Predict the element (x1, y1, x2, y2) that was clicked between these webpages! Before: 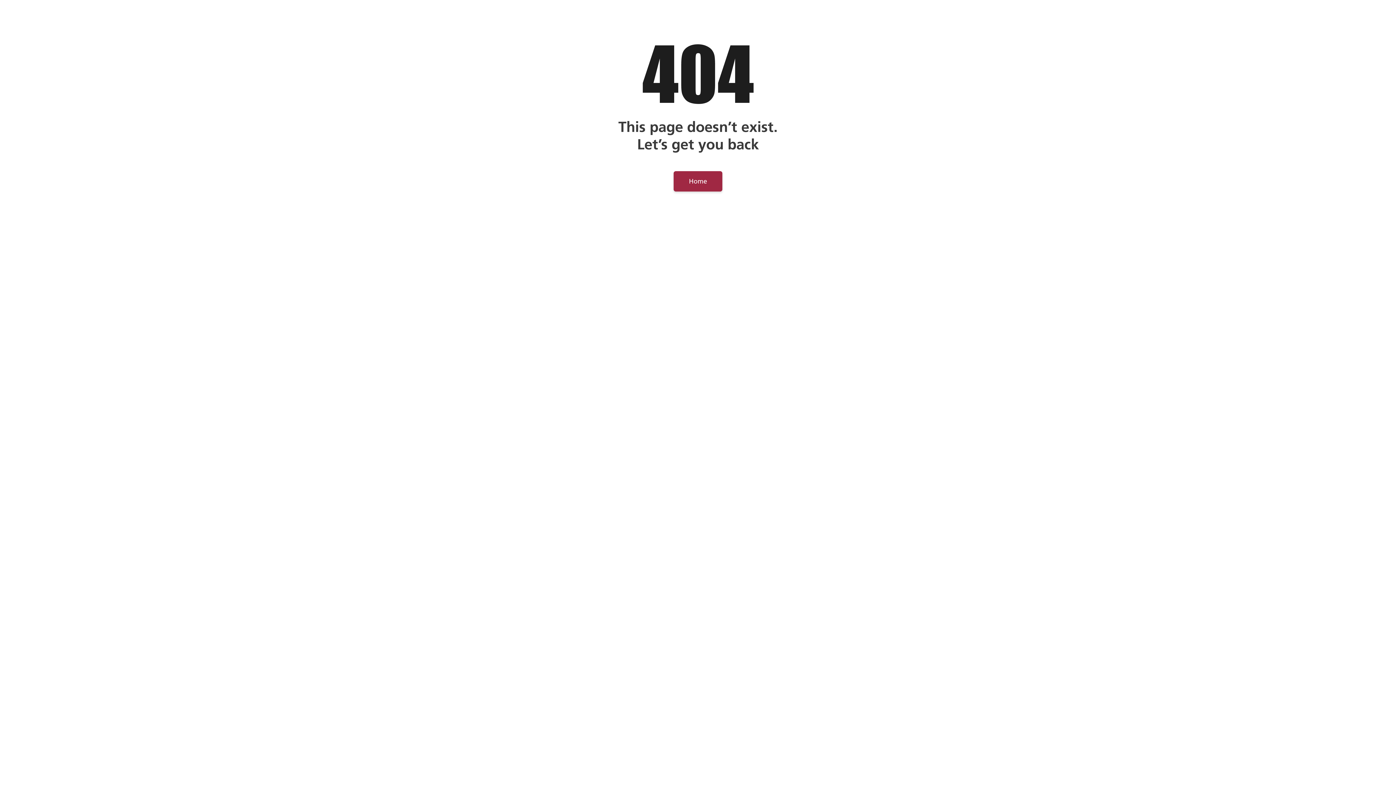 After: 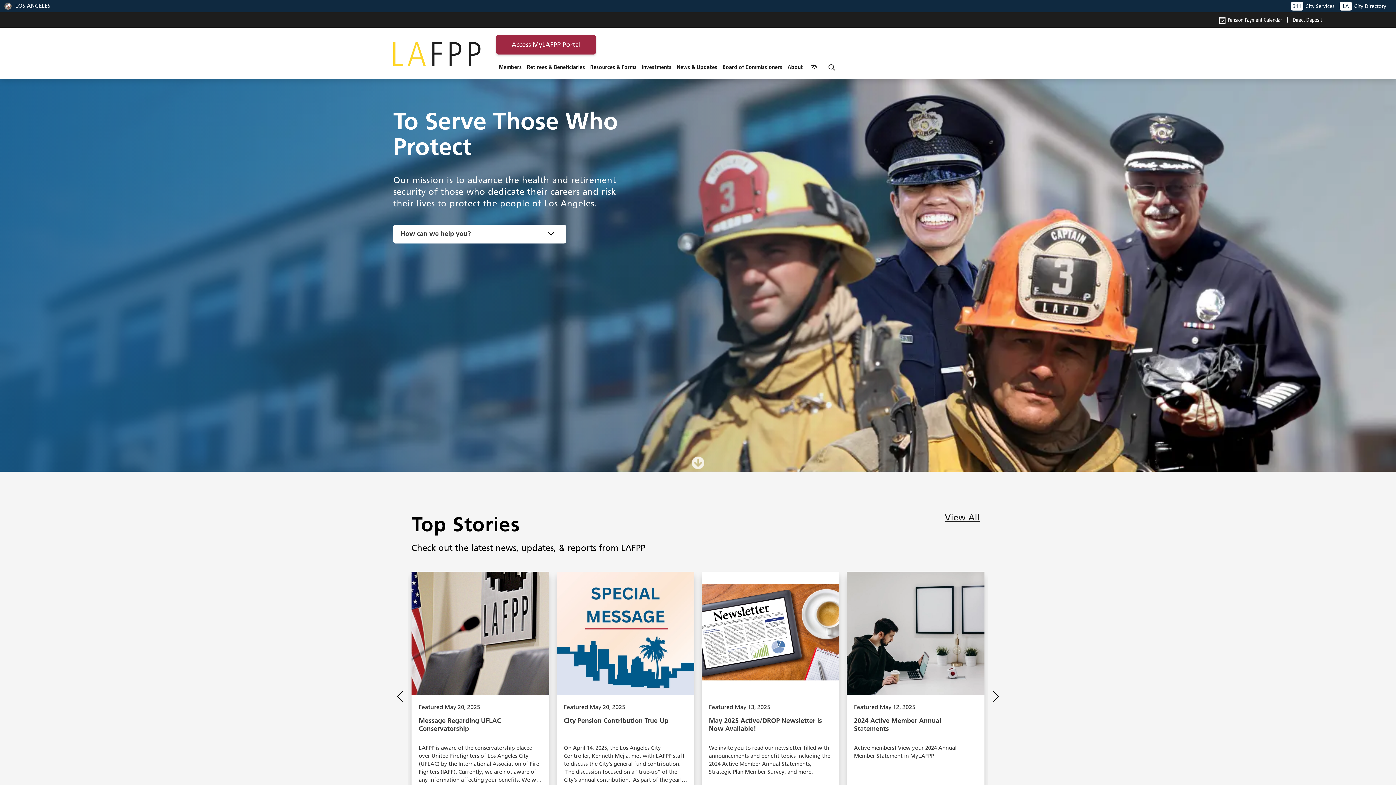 Action: label: Home bbox: (673, 171, 722, 191)